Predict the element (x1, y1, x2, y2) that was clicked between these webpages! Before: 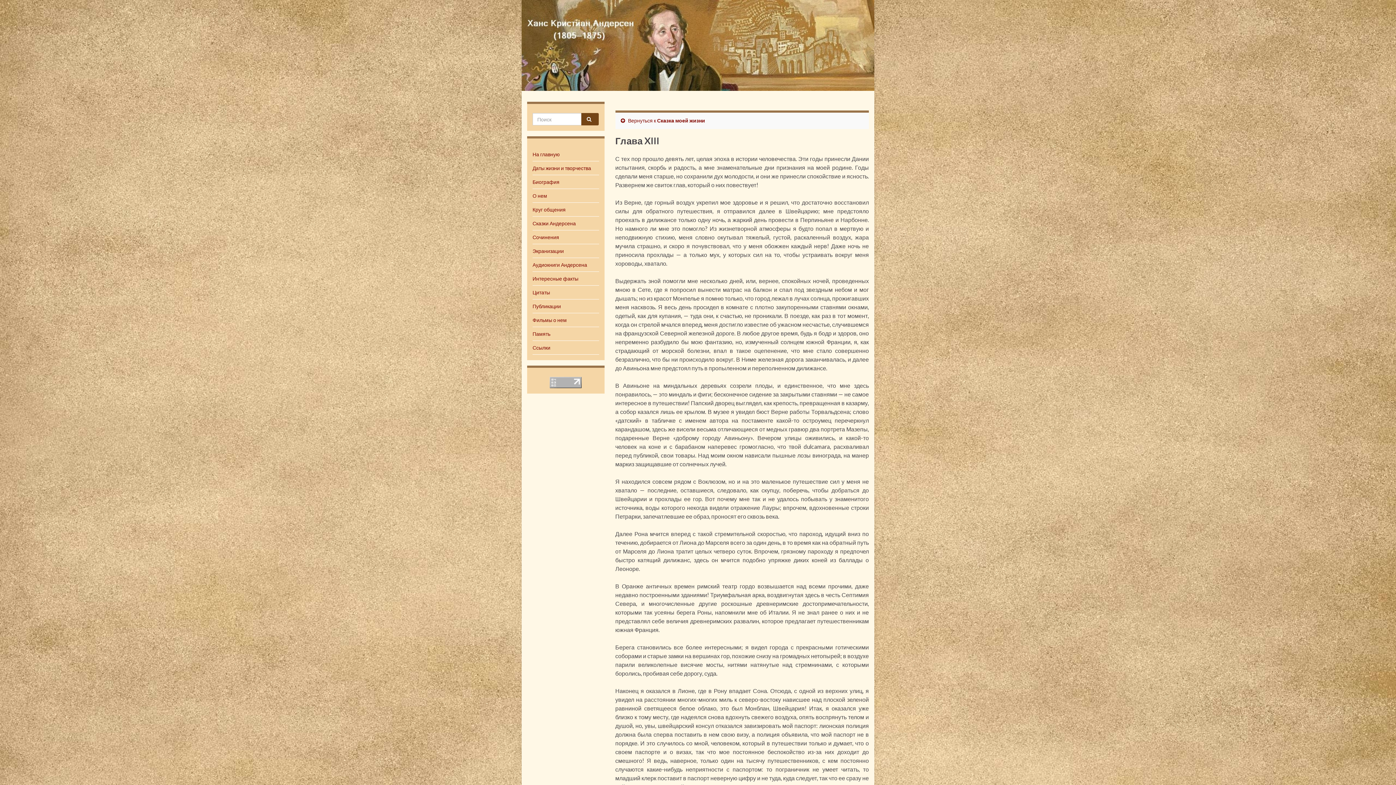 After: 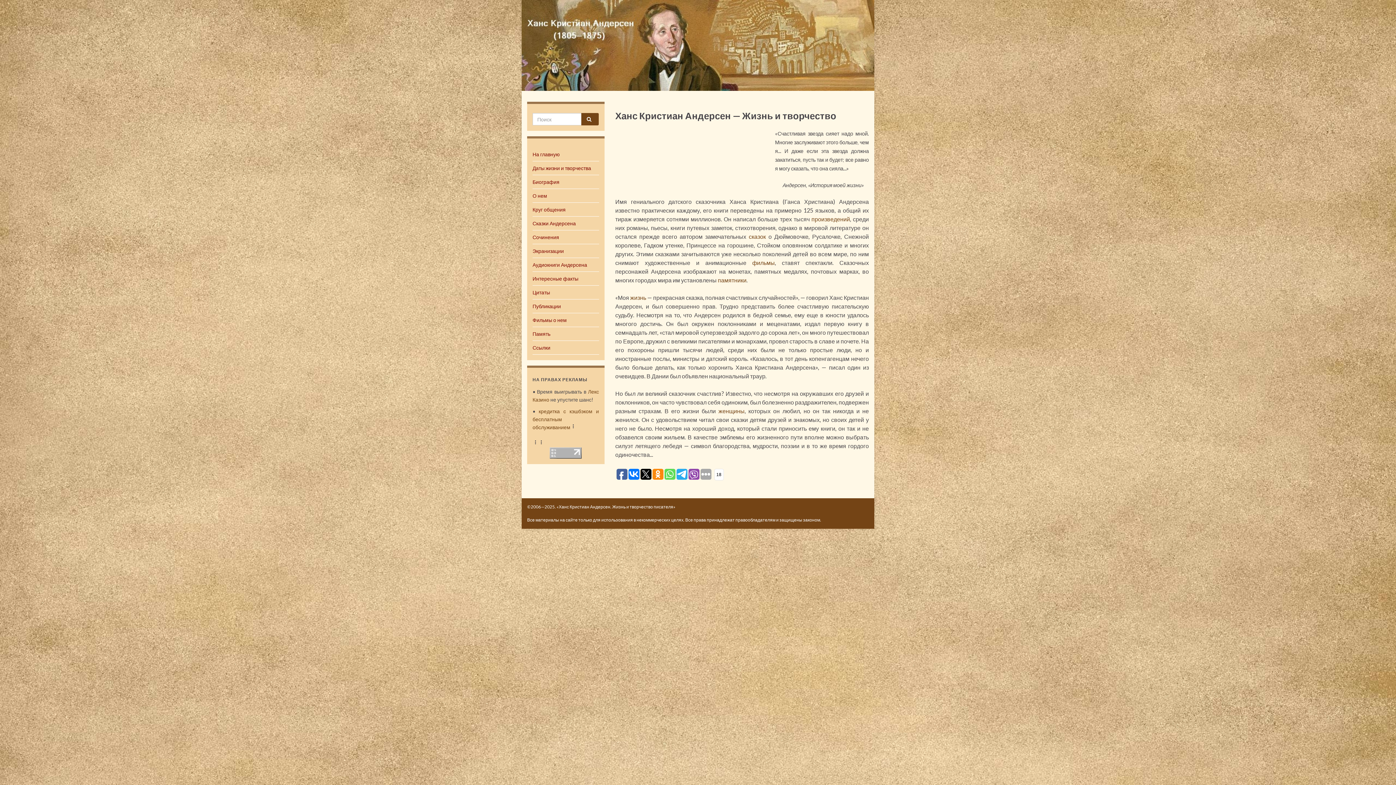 Action: bbox: (521, 41, 874, 48)